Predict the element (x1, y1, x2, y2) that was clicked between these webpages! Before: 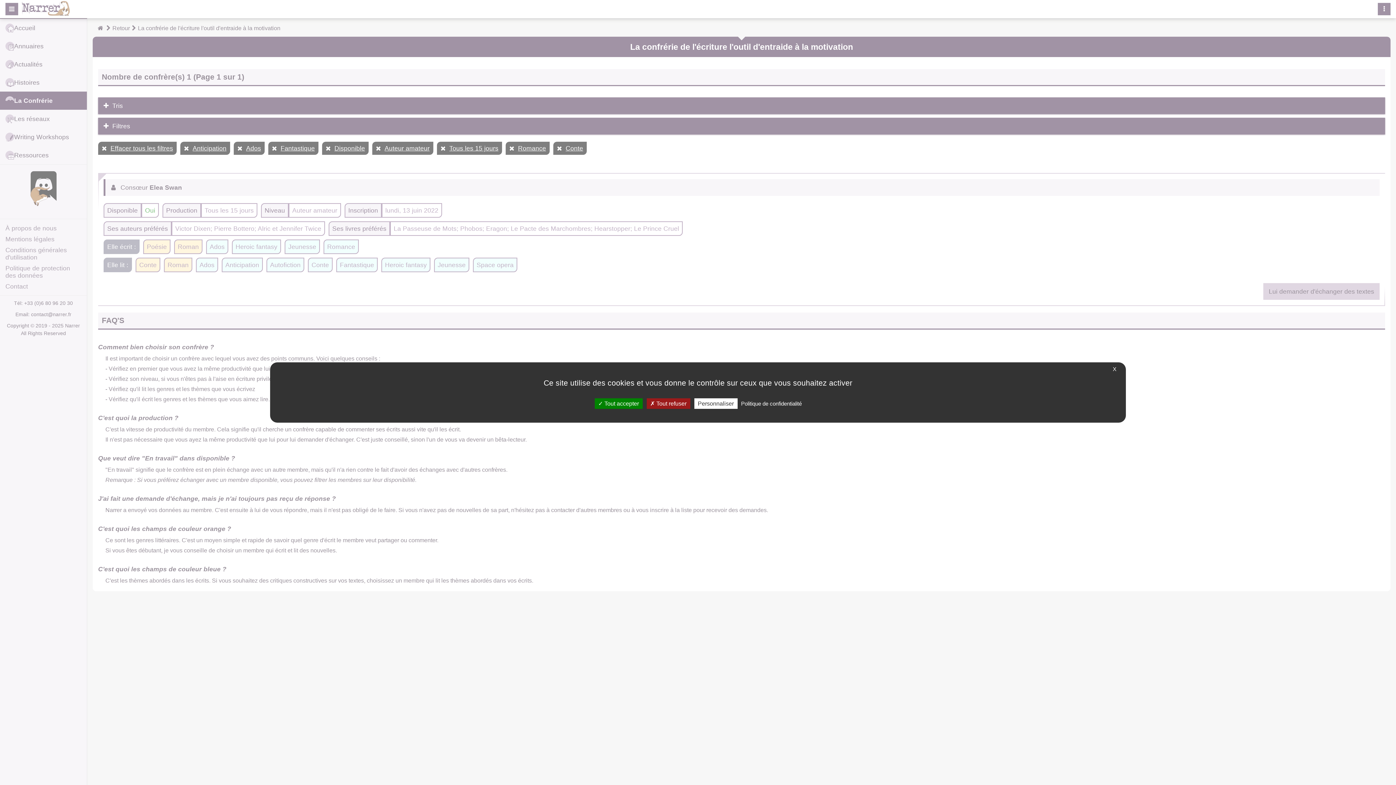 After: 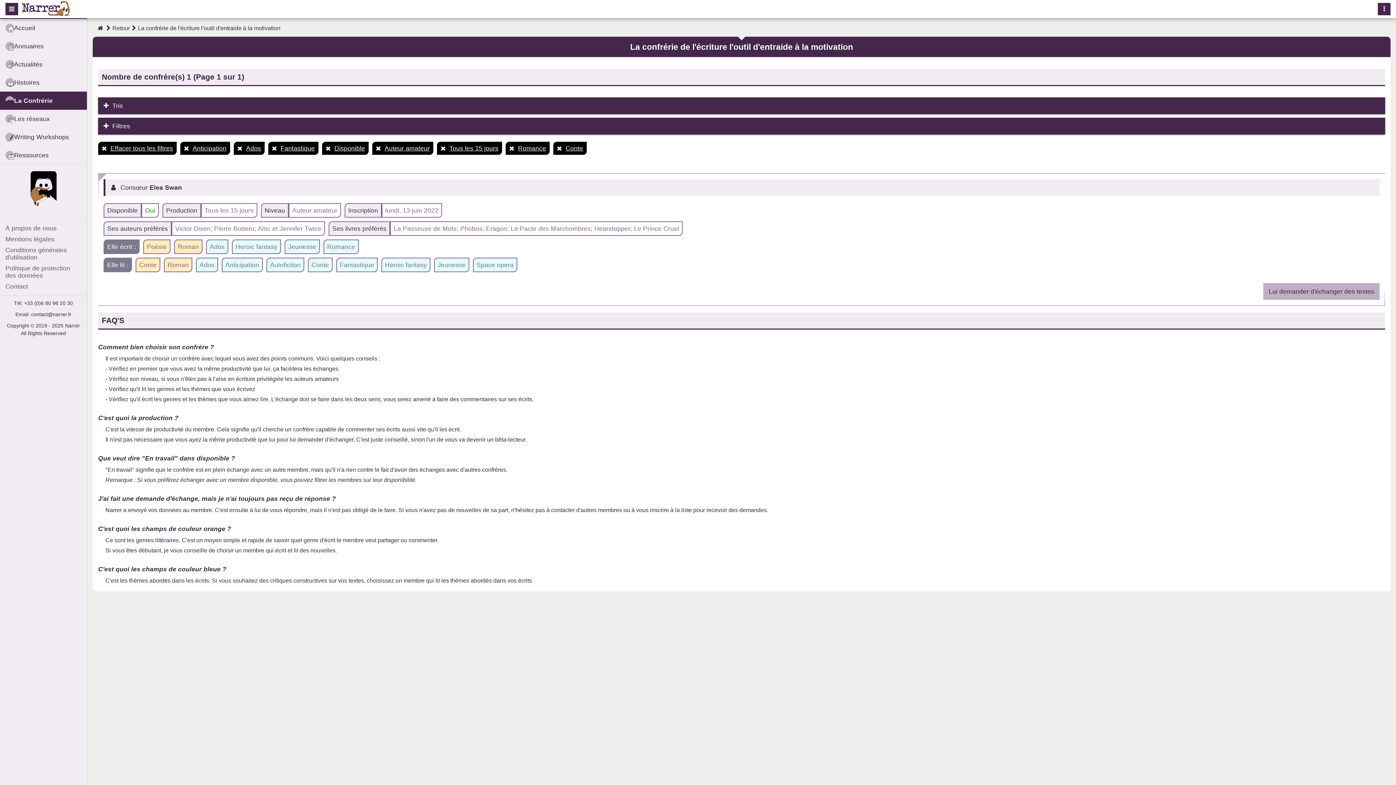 Action: bbox: (594, 398, 642, 409) label:  Tout accepter